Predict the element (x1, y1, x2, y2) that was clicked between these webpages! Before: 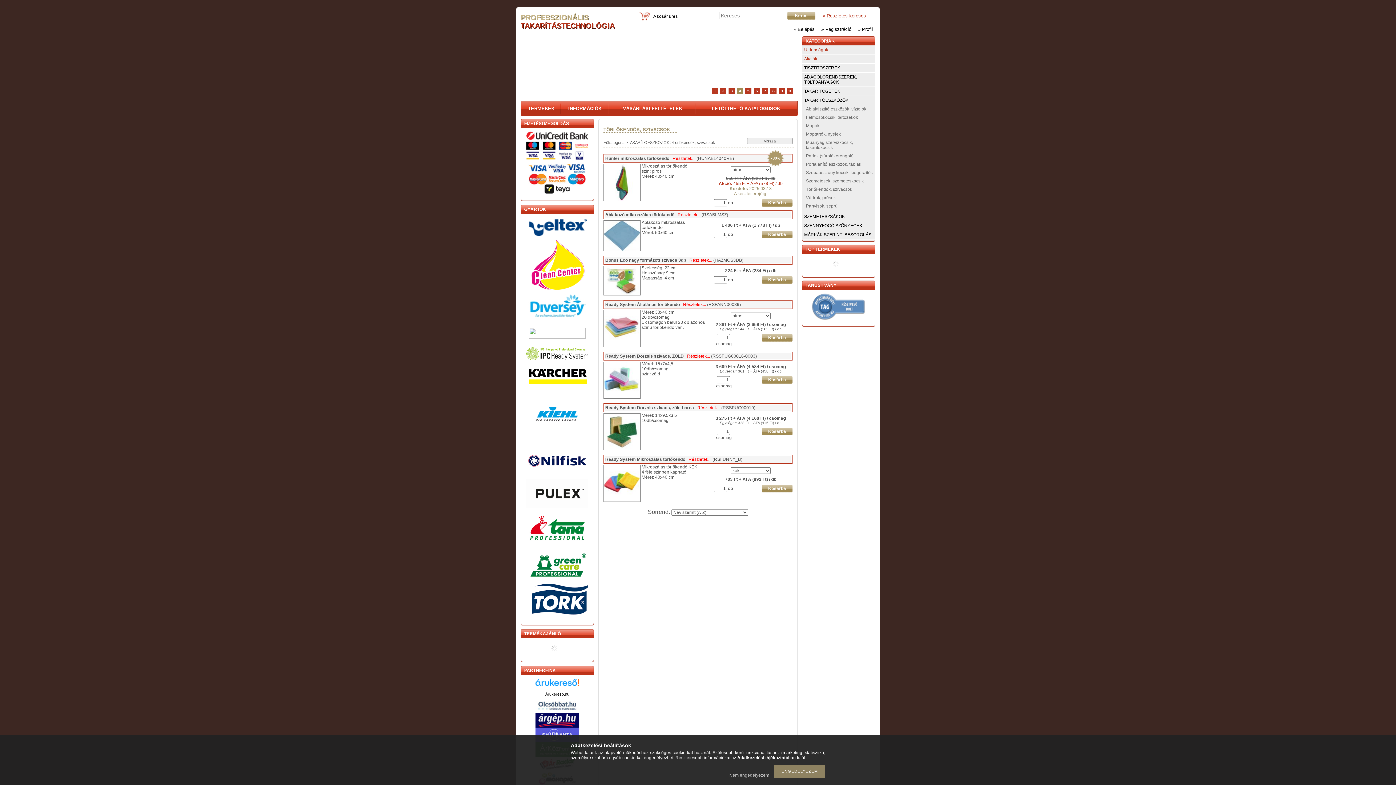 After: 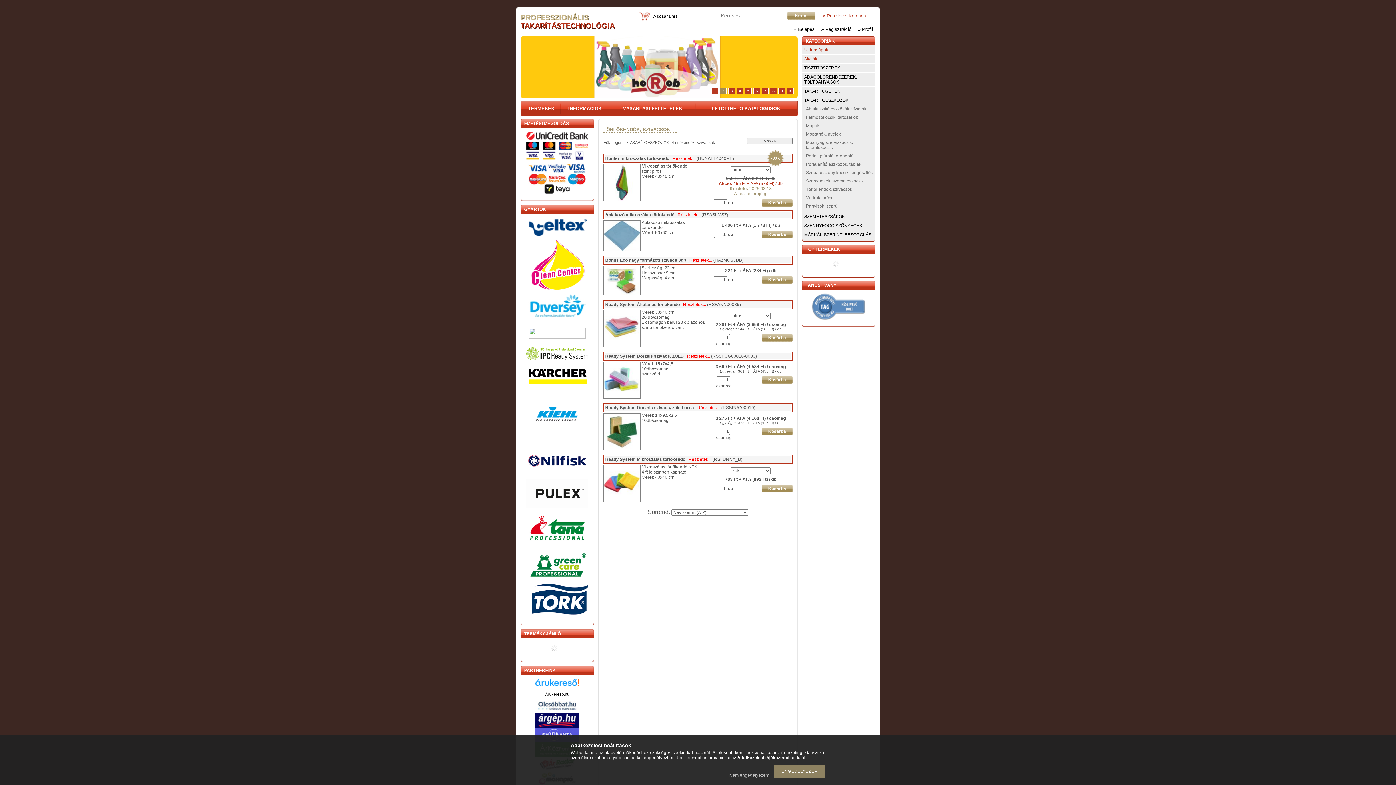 Action: bbox: (535, 679, 579, 691)